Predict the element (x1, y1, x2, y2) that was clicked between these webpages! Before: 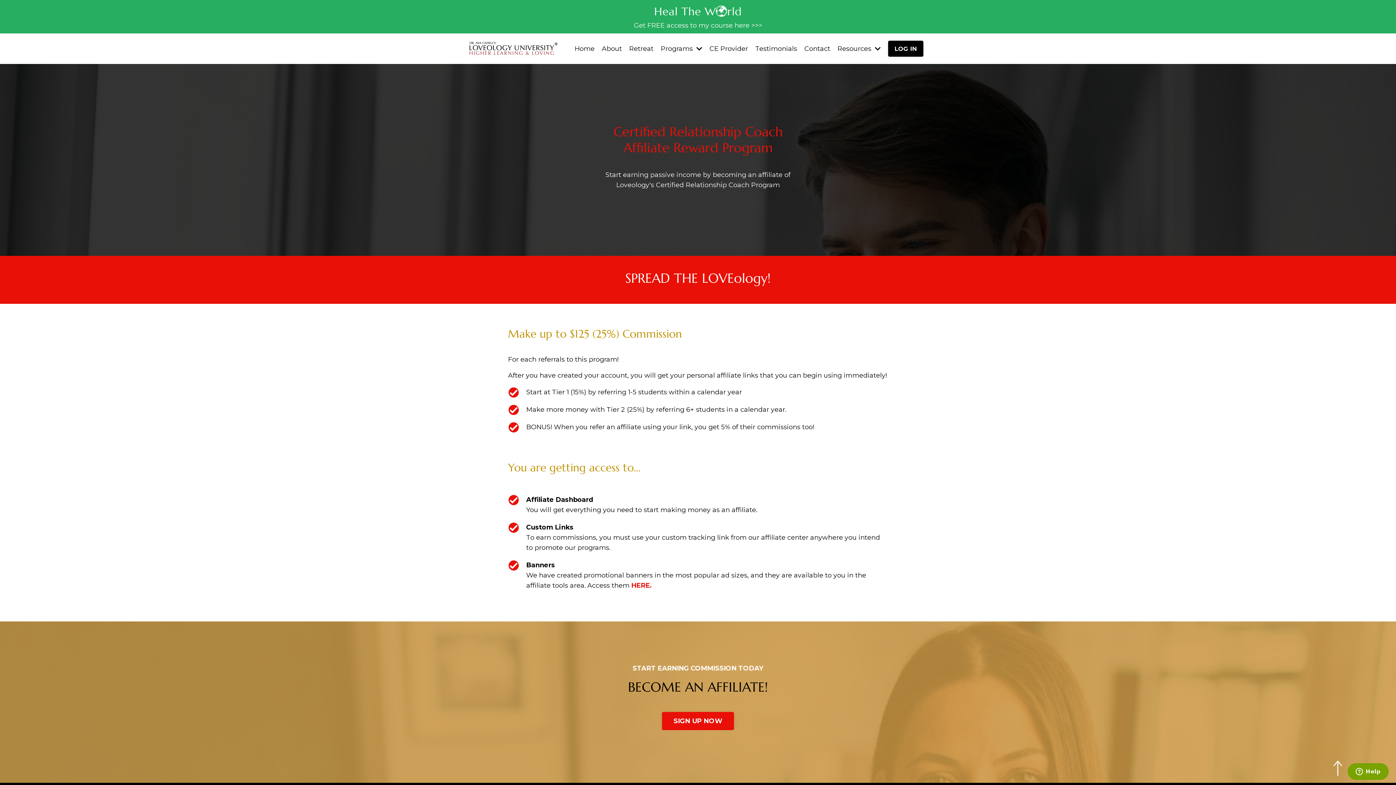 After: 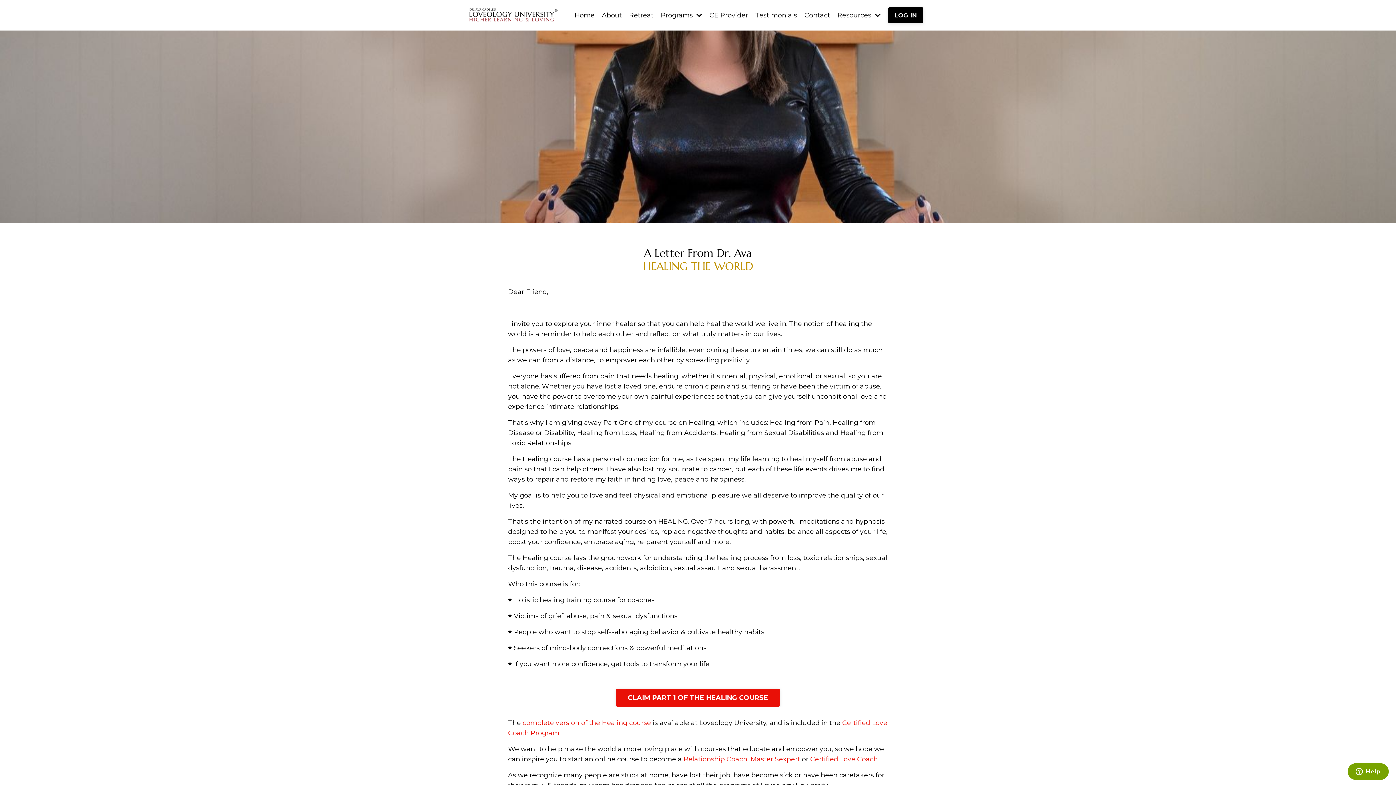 Action: bbox: (0, 2, 1396, 30) label: Heal The W🌍rld
Get FREE access to my course here >>>